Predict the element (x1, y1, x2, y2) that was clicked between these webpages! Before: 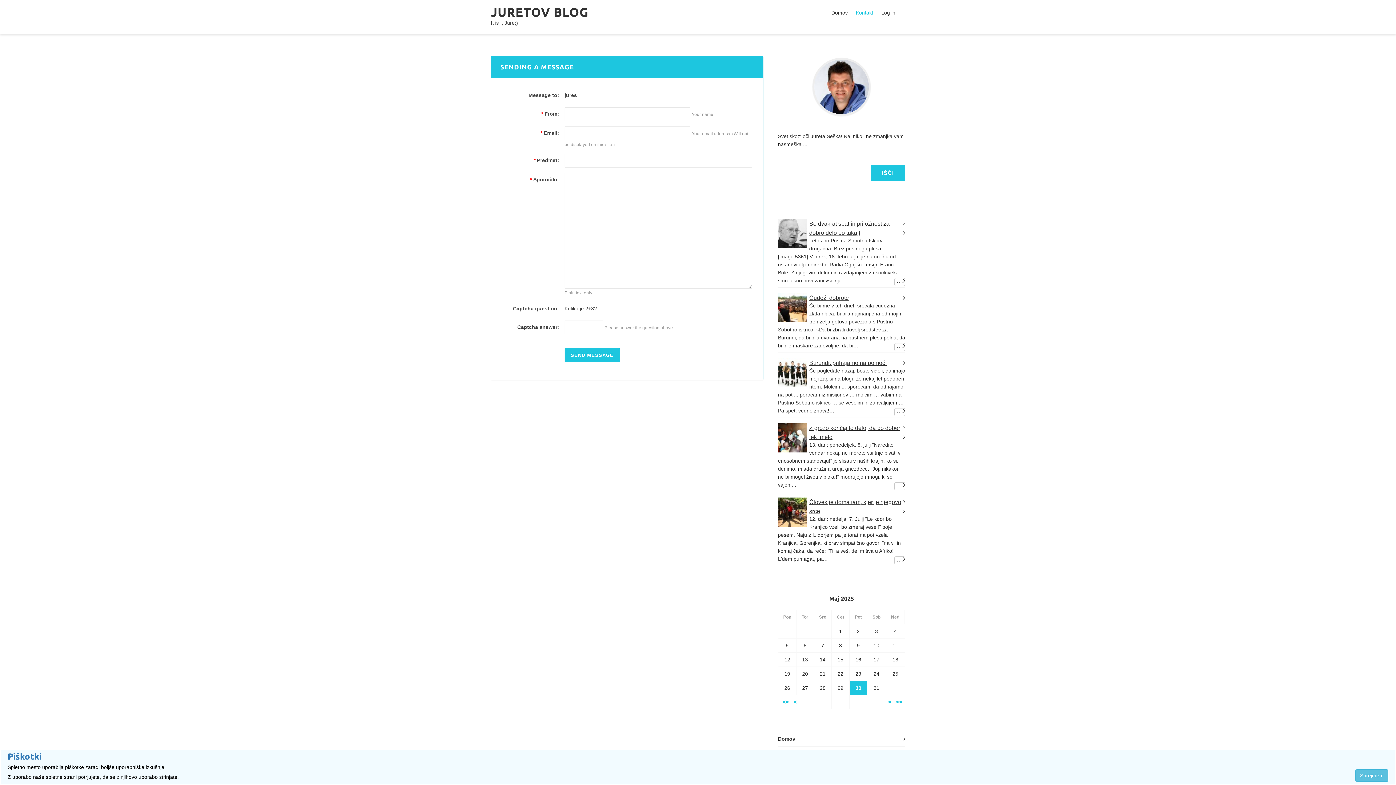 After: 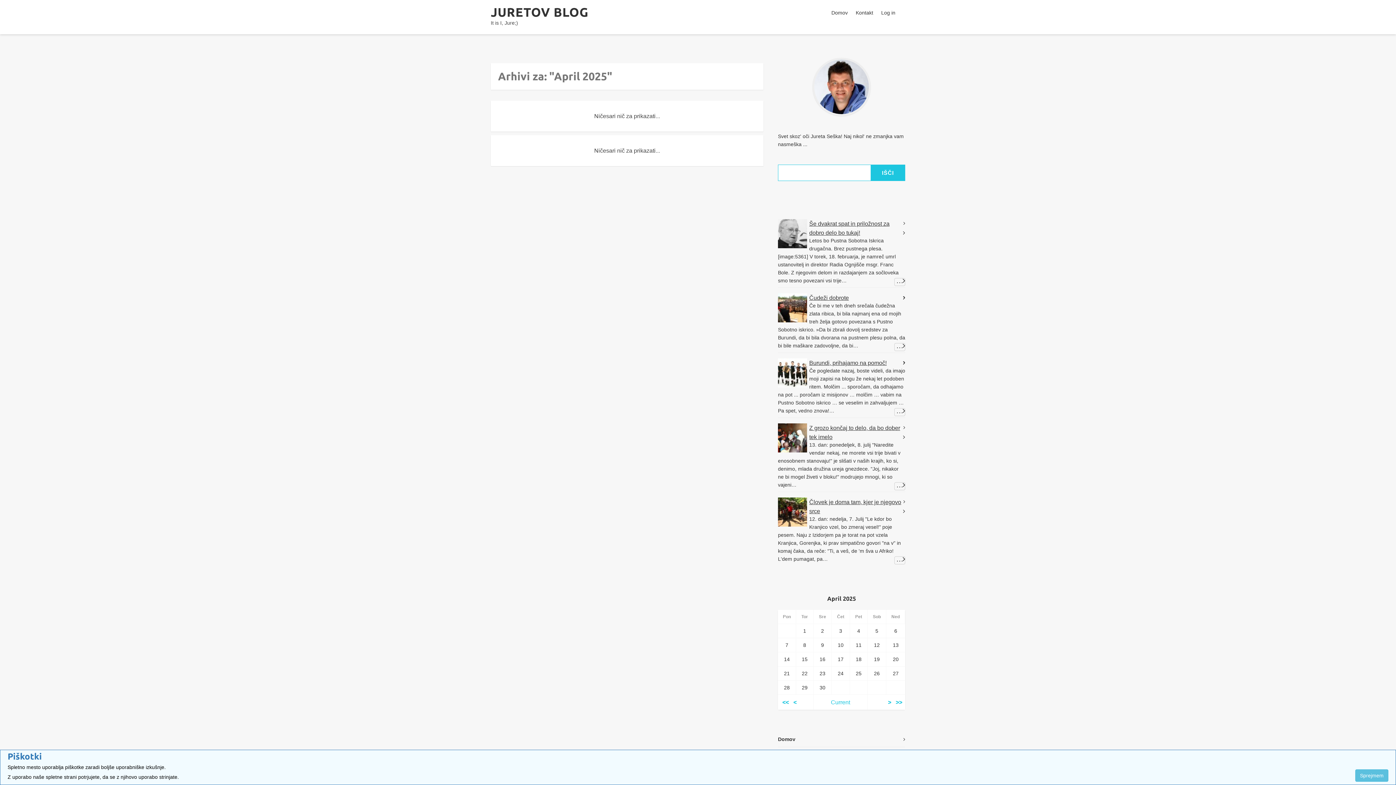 Action: bbox: (792, 697, 798, 706) label: <